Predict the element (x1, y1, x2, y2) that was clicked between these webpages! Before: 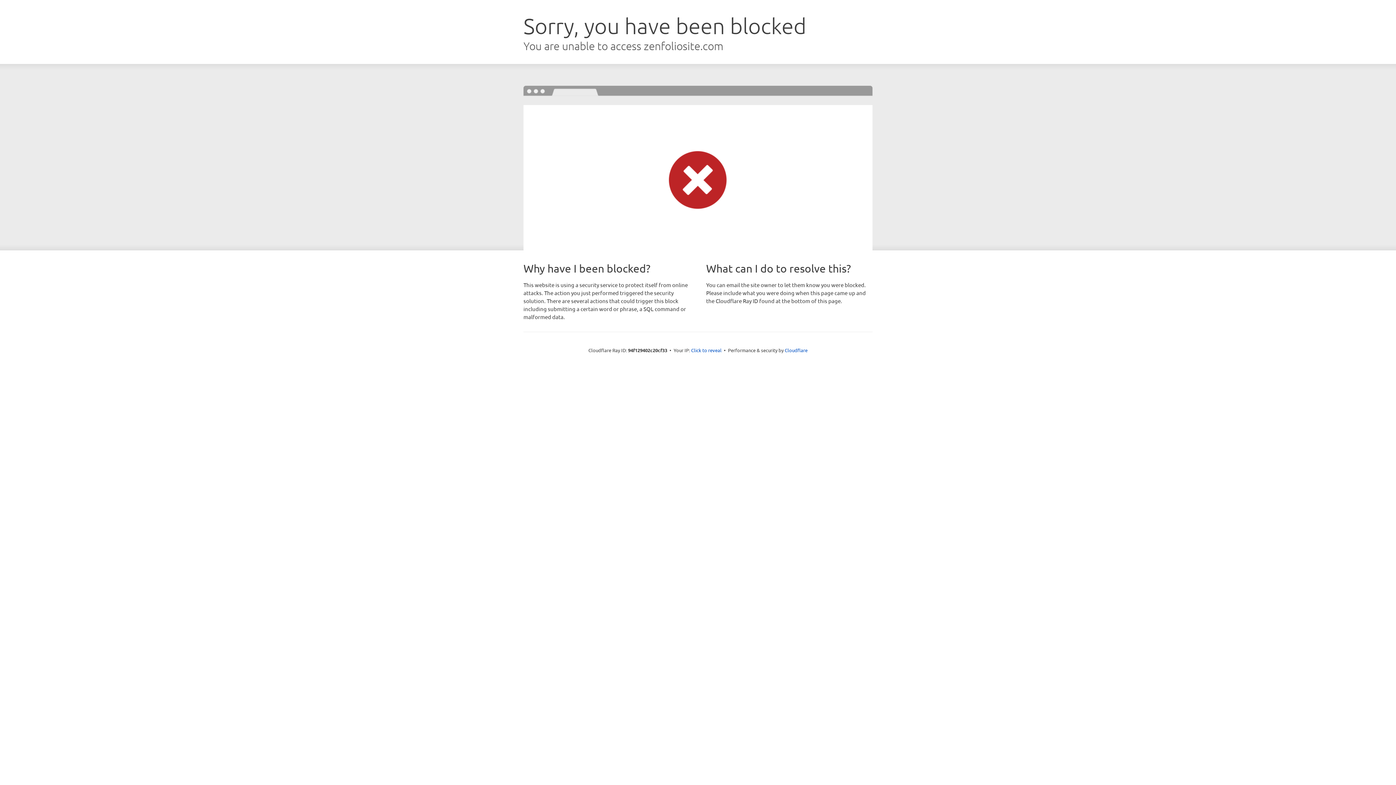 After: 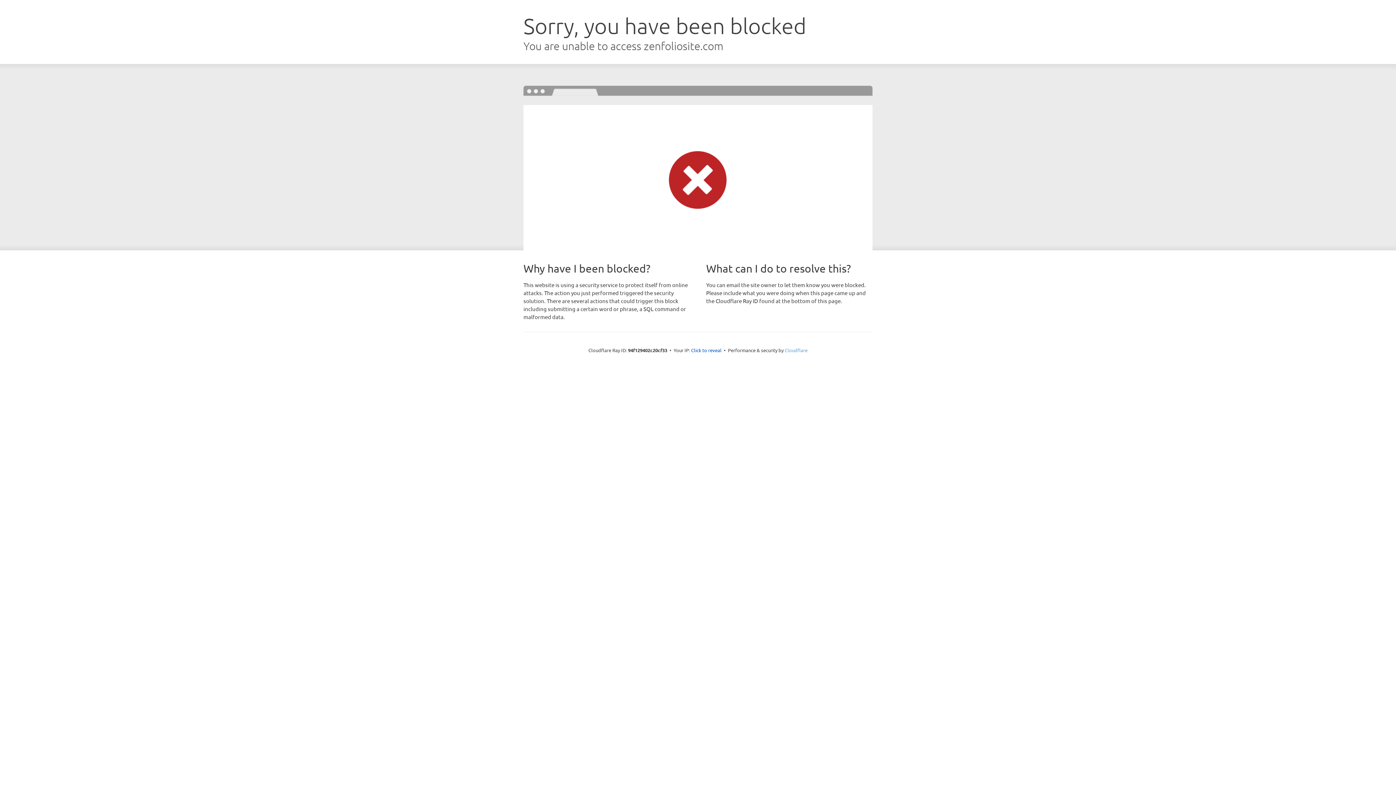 Action: label: Cloudflare bbox: (784, 347, 807, 353)